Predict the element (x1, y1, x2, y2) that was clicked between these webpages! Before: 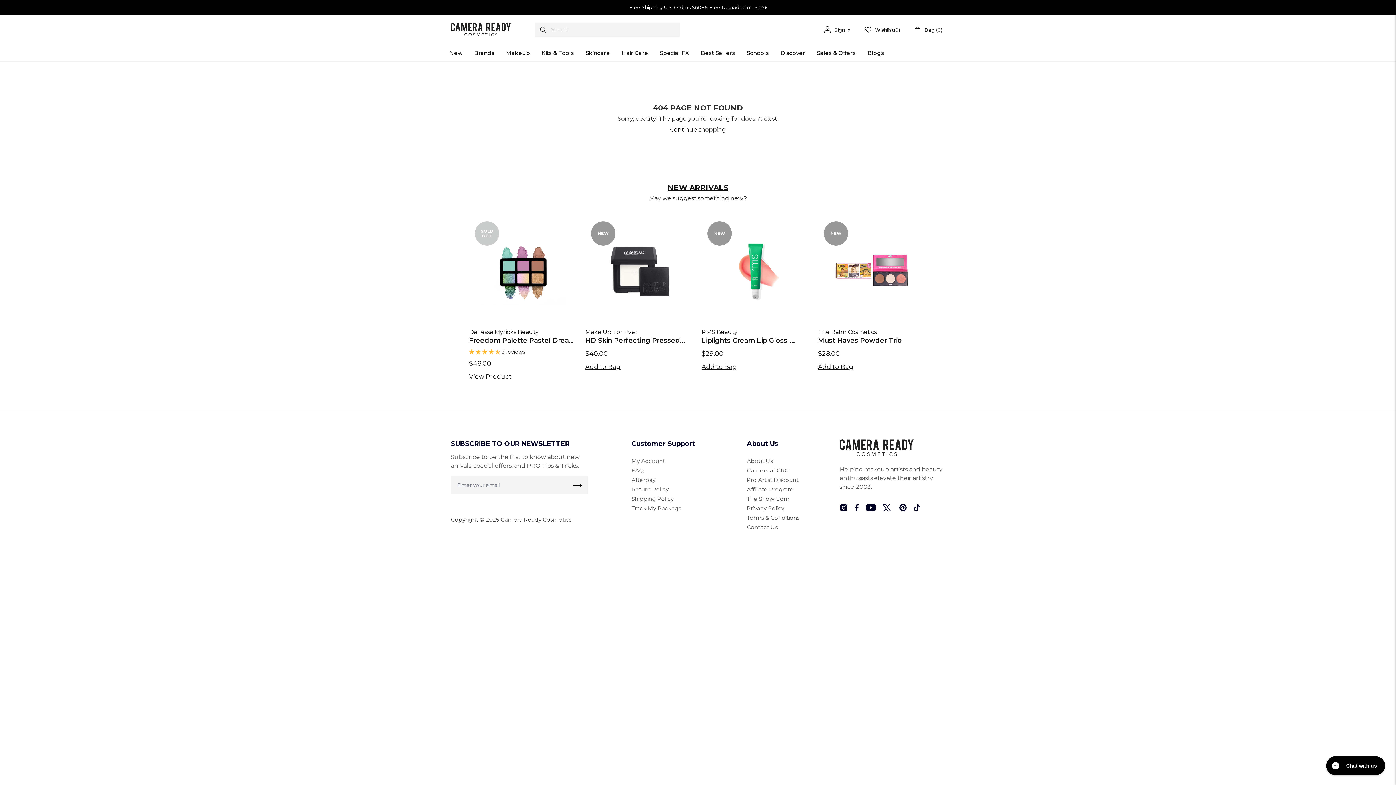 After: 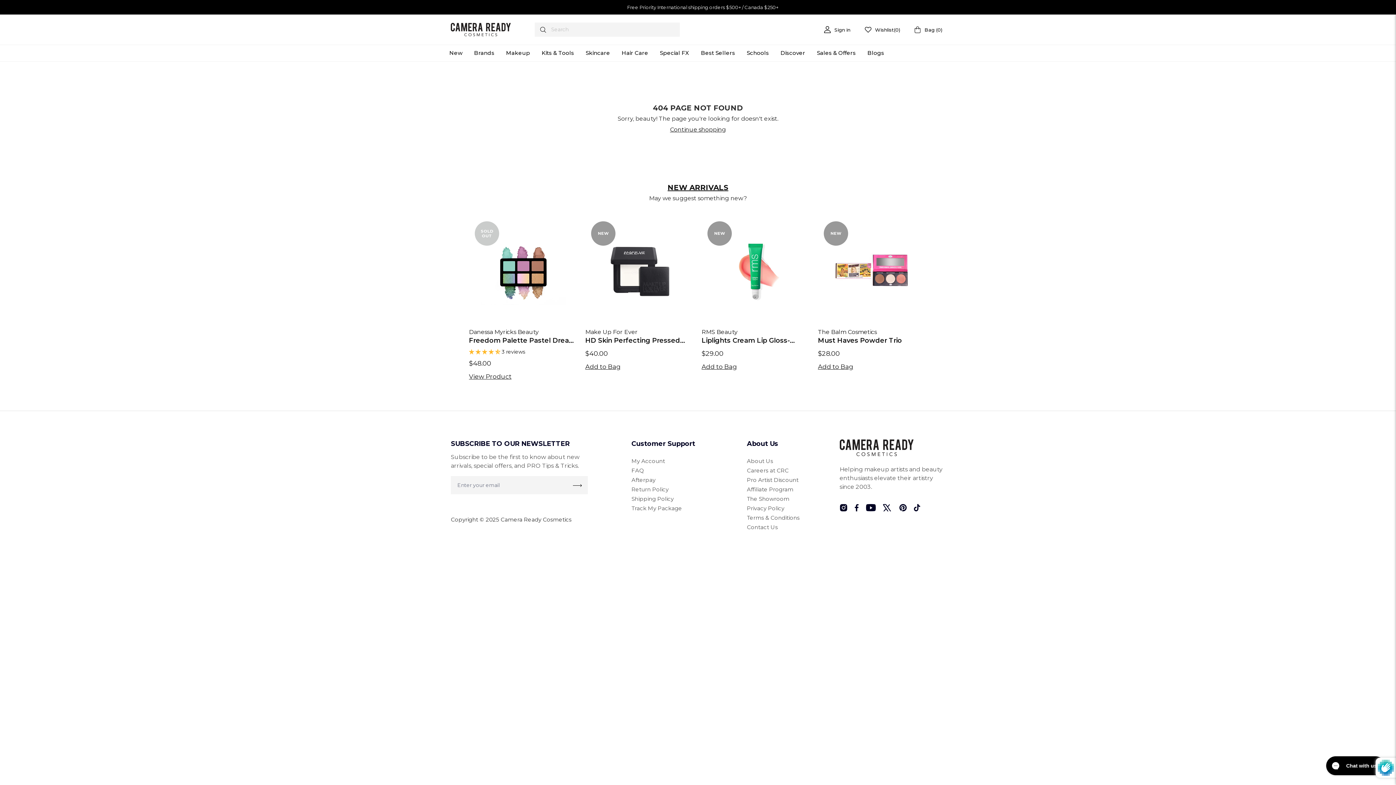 Action: bbox: (573, 476, 588, 494) label: Subscribe